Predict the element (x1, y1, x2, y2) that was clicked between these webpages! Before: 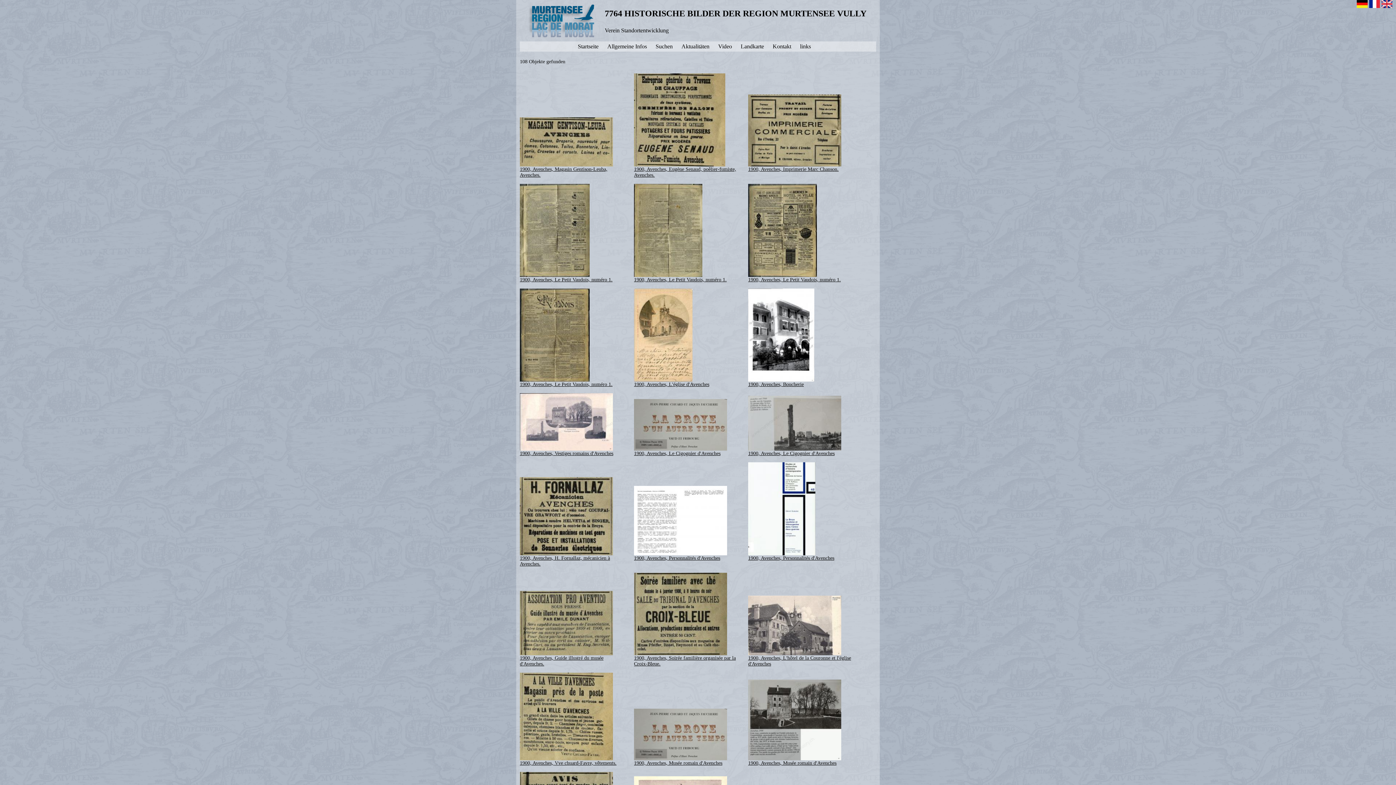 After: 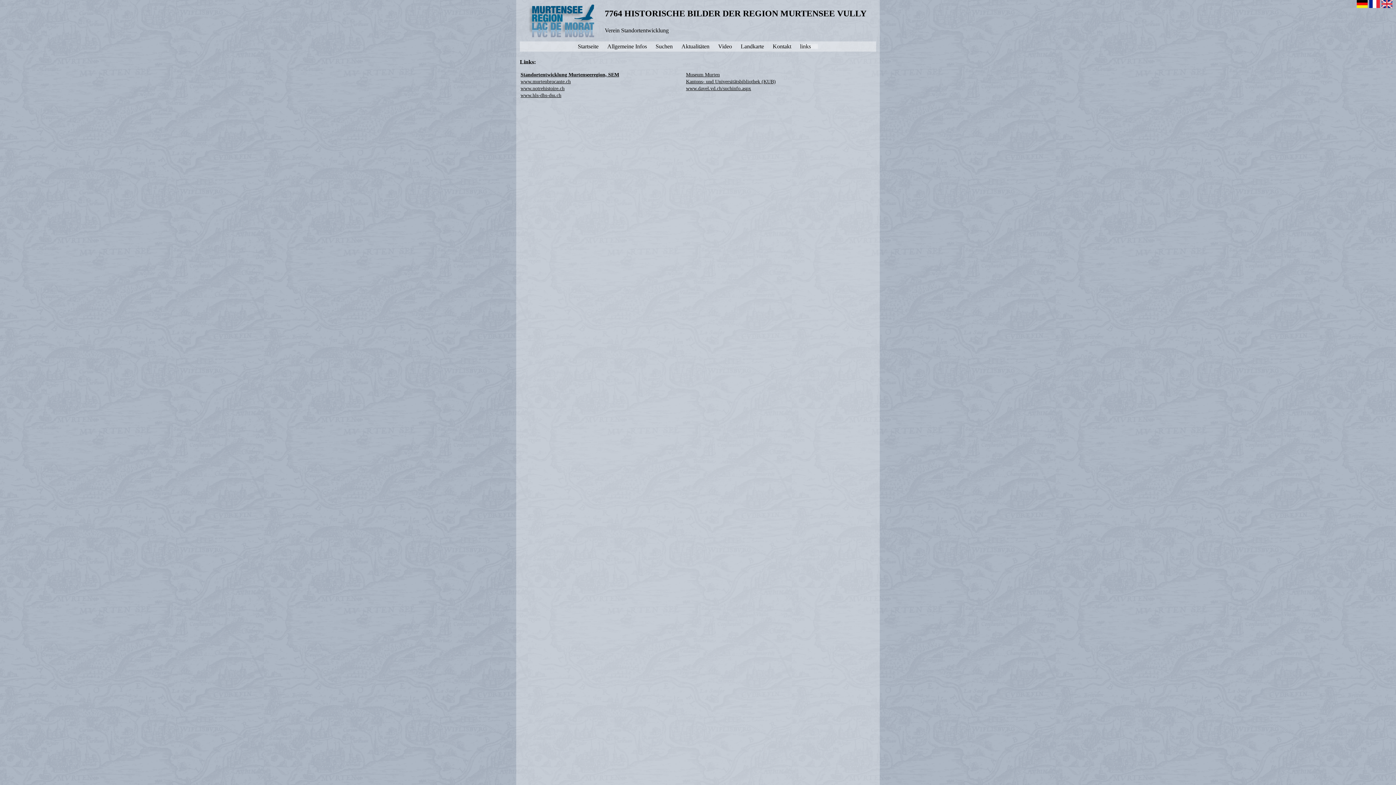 Action: bbox: (800, 44, 818, 49) label: links